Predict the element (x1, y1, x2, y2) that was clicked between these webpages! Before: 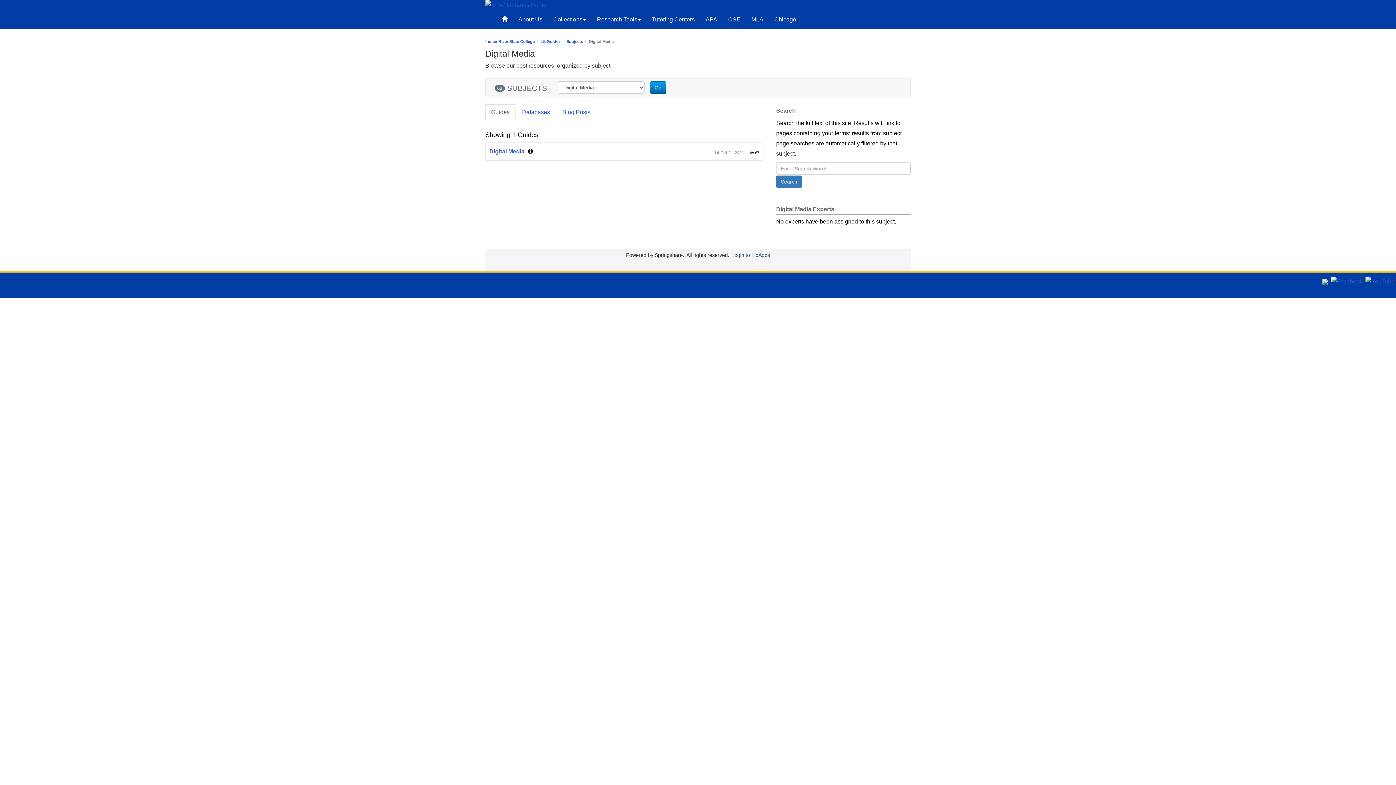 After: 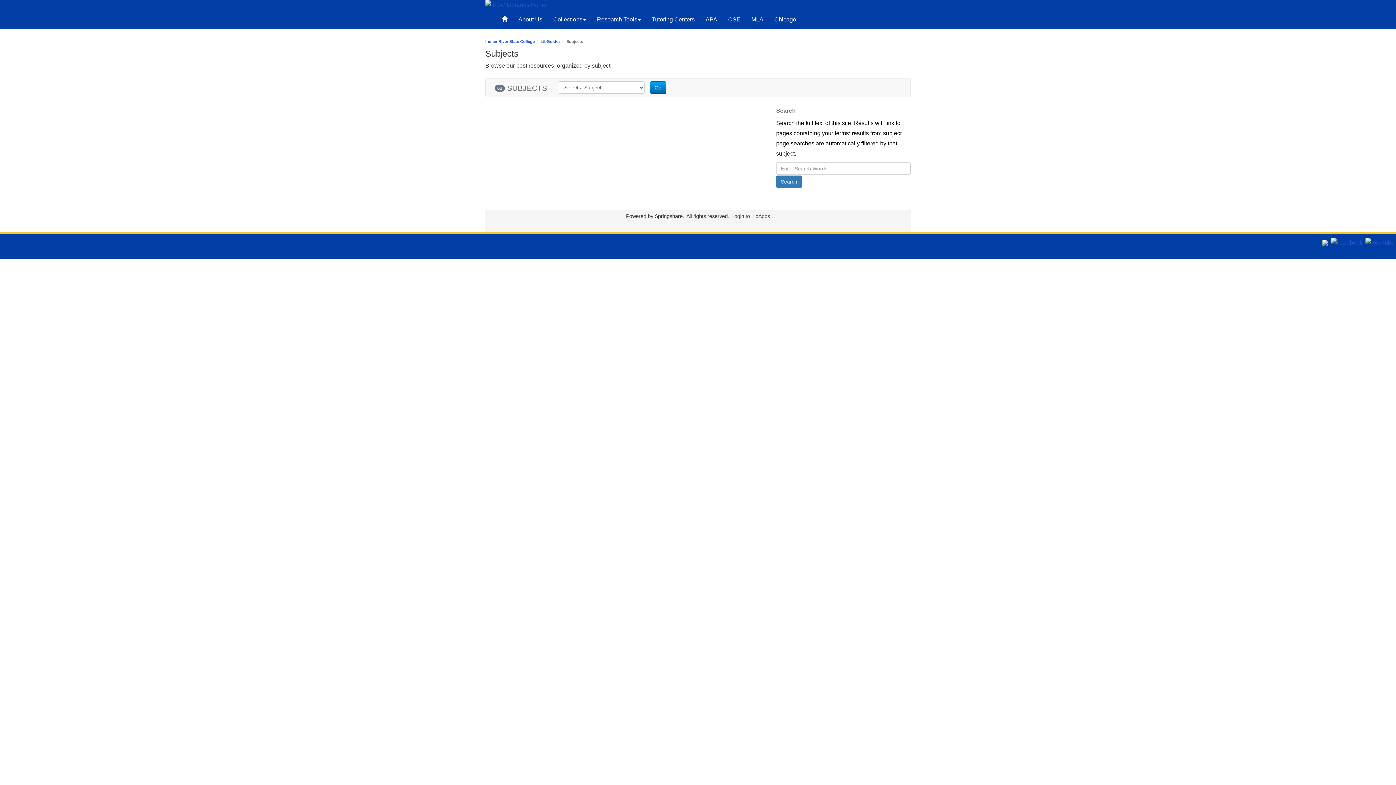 Action: bbox: (566, 39, 583, 43) label: Subjects